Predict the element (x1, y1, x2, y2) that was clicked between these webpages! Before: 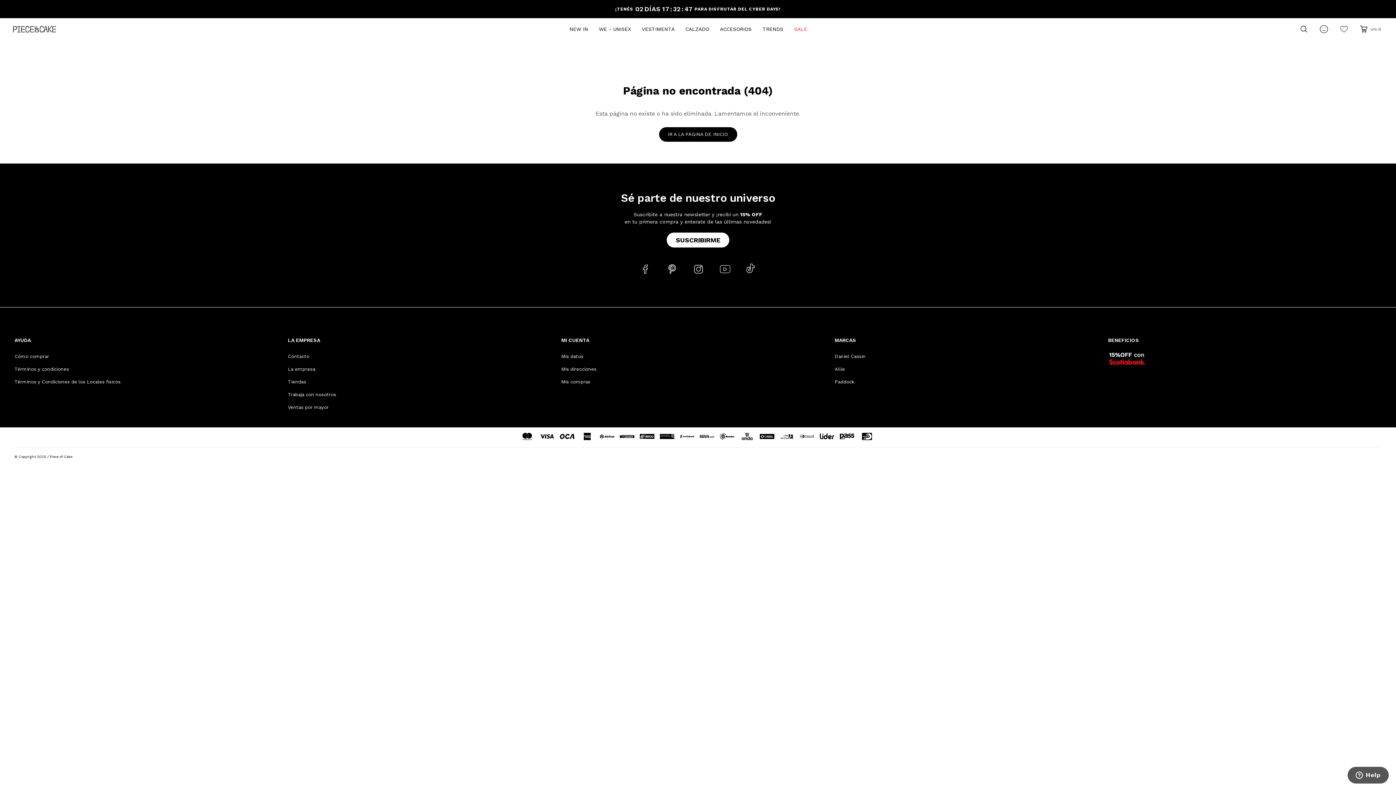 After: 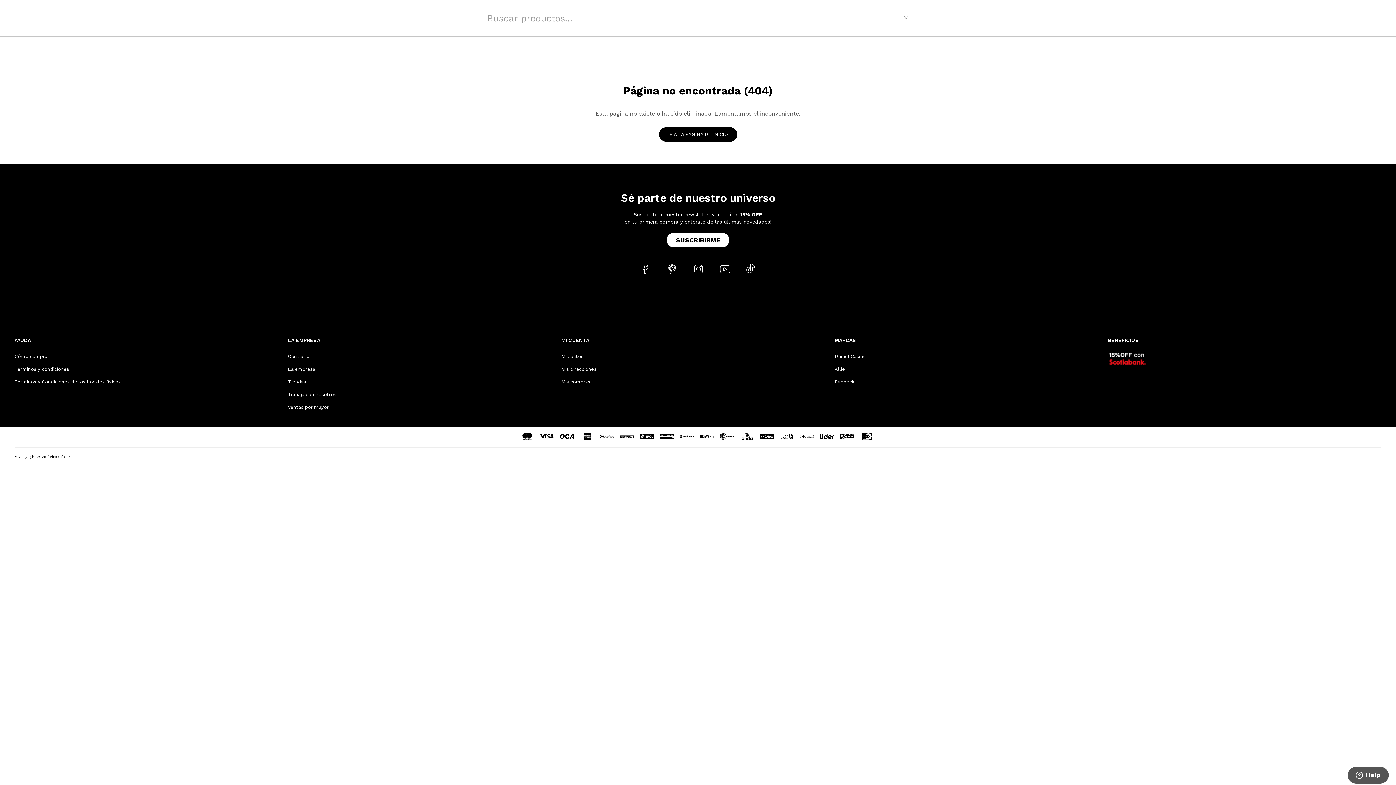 Action: bbox: (1295, 20, 1313, 38)